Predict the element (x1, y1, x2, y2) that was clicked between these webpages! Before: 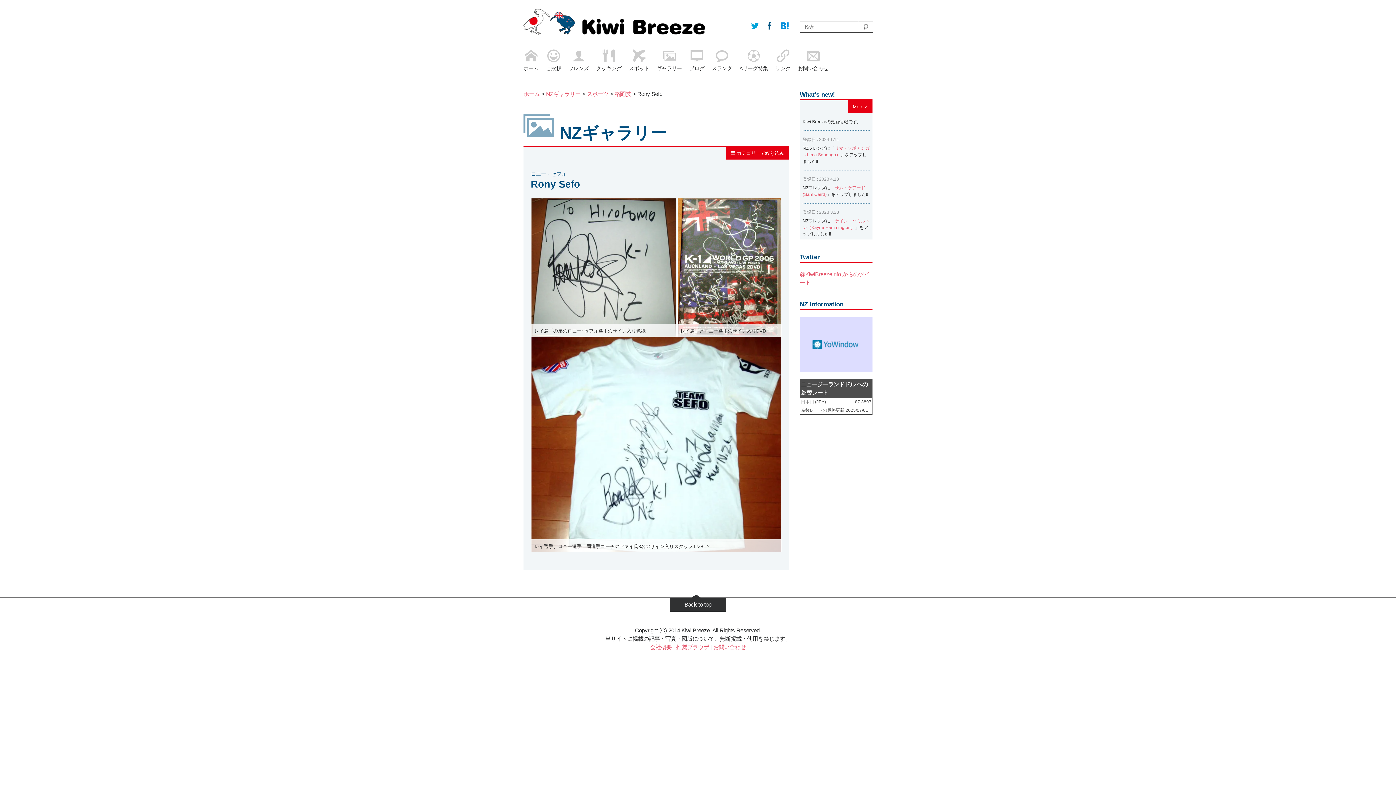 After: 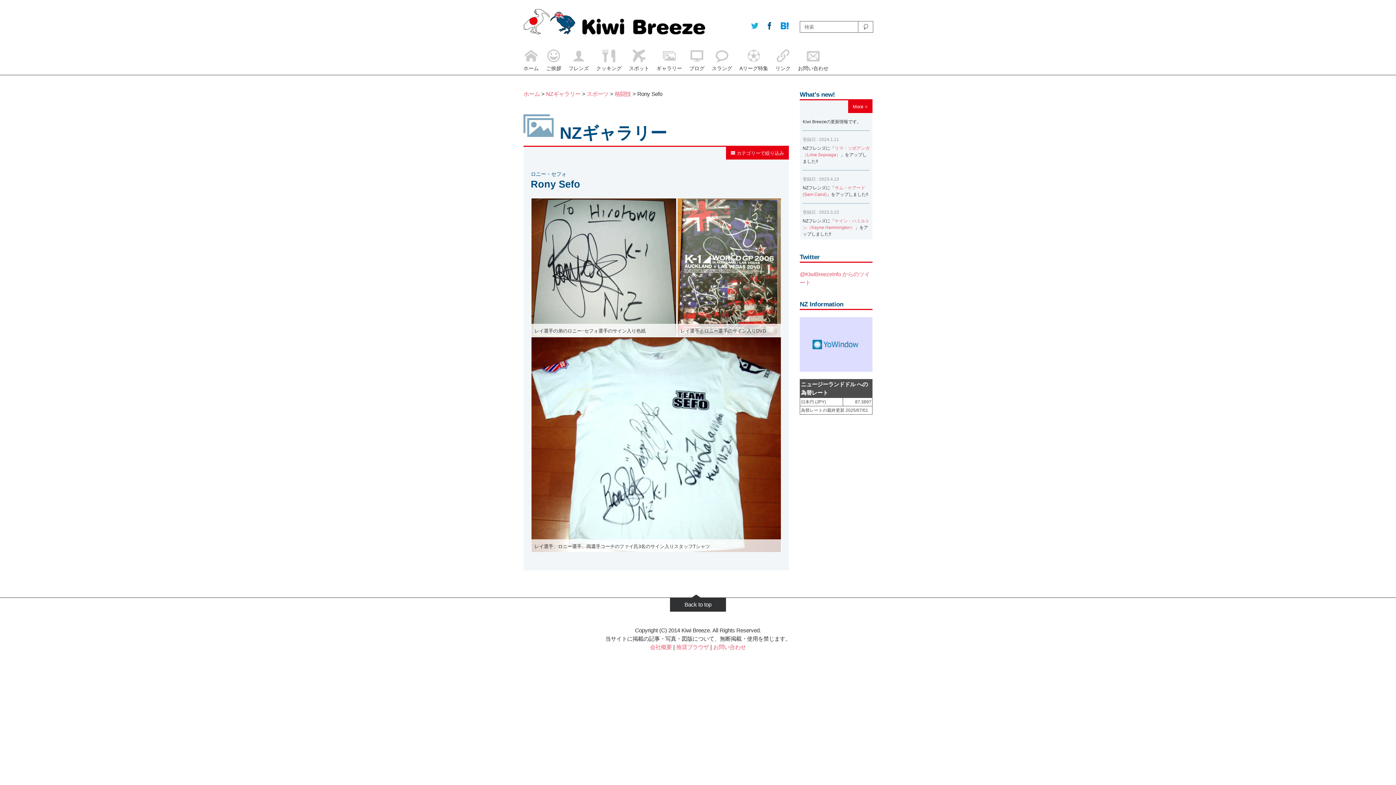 Action: bbox: (751, 22, 758, 30)